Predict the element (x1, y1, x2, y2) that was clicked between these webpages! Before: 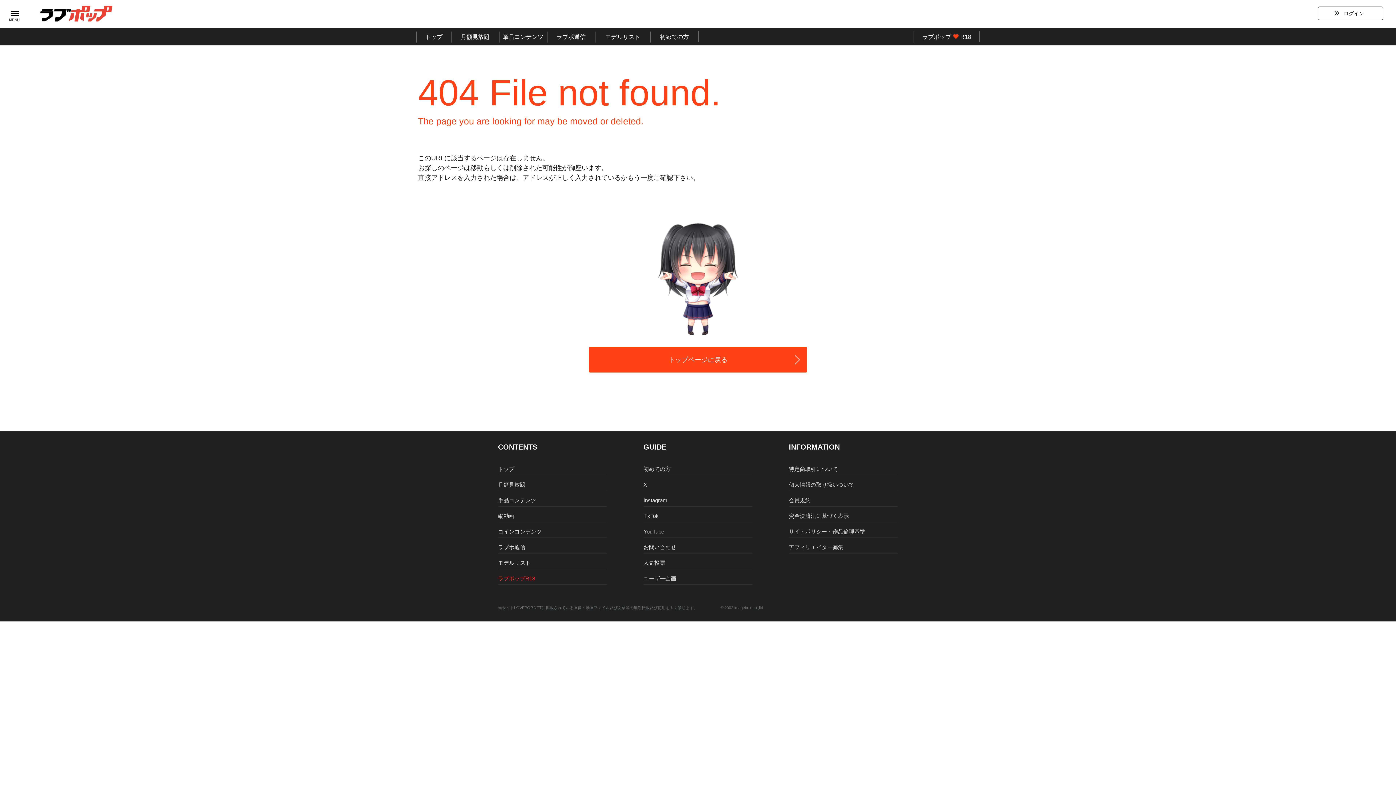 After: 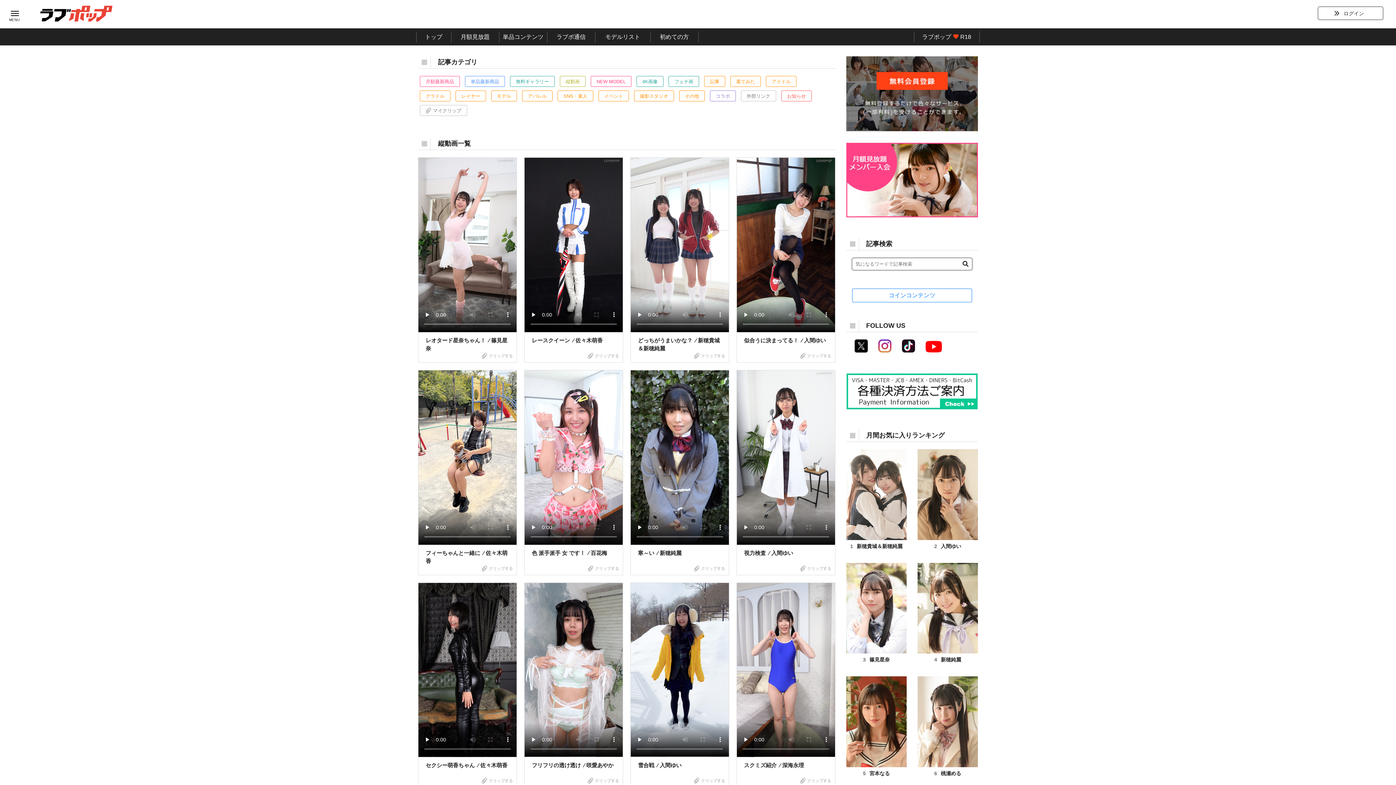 Action: label: 縦動画 bbox: (498, 513, 514, 519)